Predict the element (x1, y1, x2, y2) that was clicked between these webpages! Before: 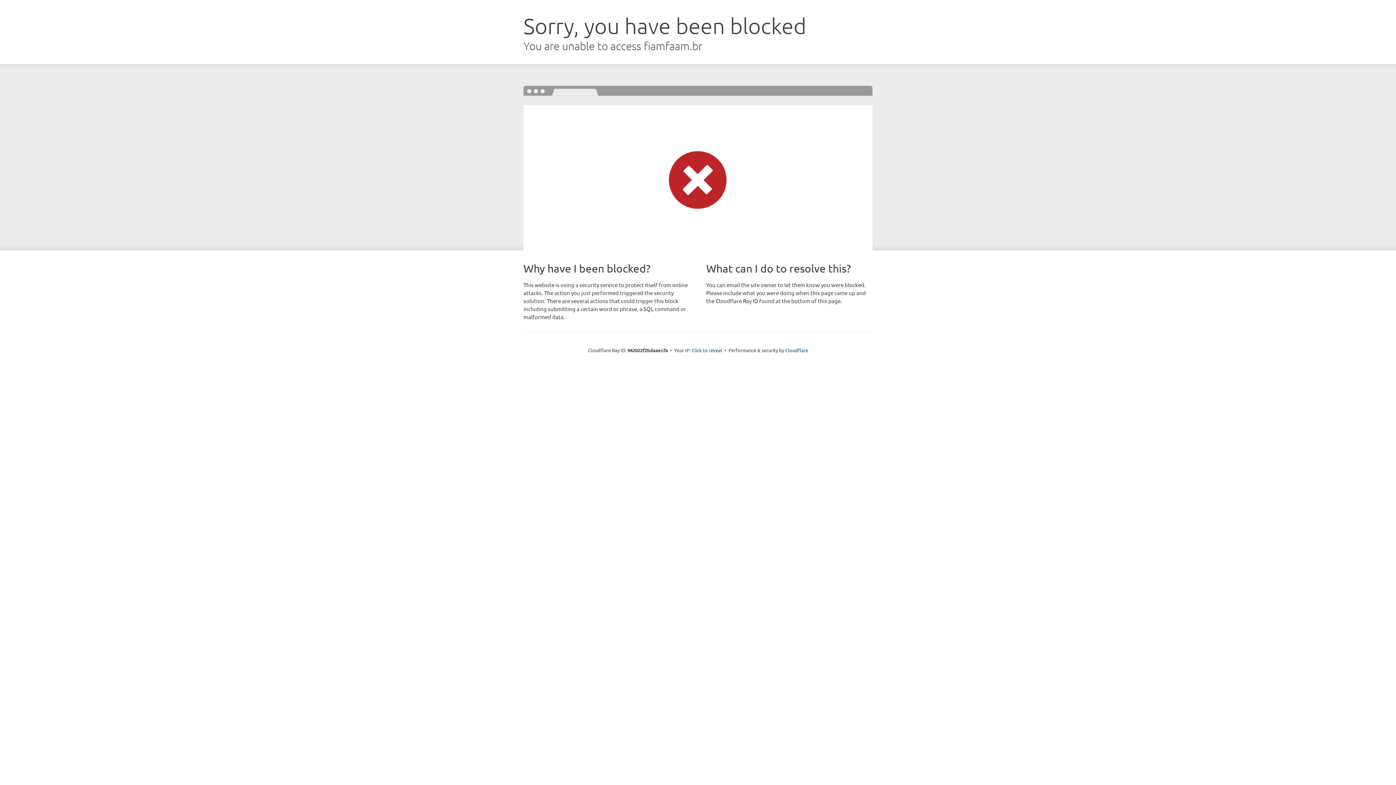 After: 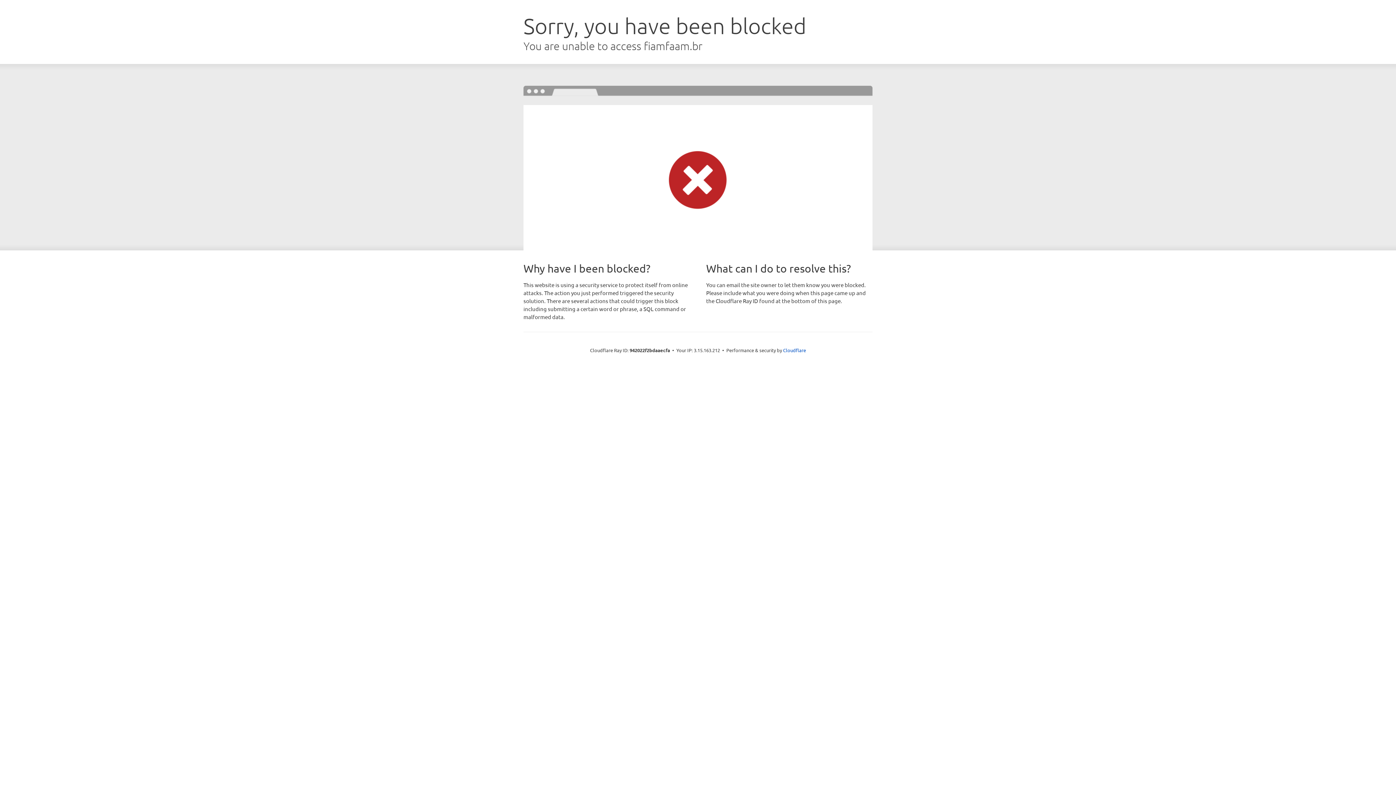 Action: bbox: (691, 346, 722, 353) label: Click to reveal